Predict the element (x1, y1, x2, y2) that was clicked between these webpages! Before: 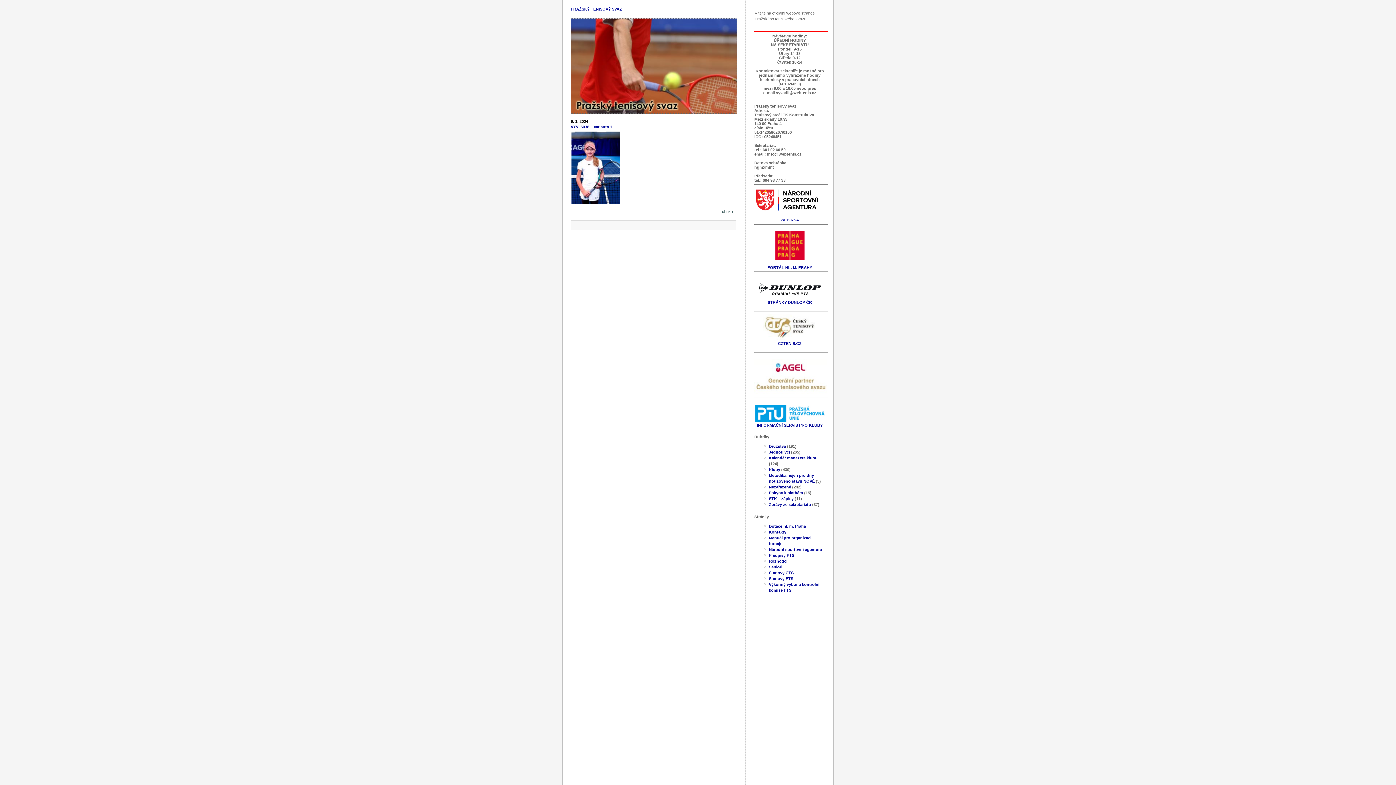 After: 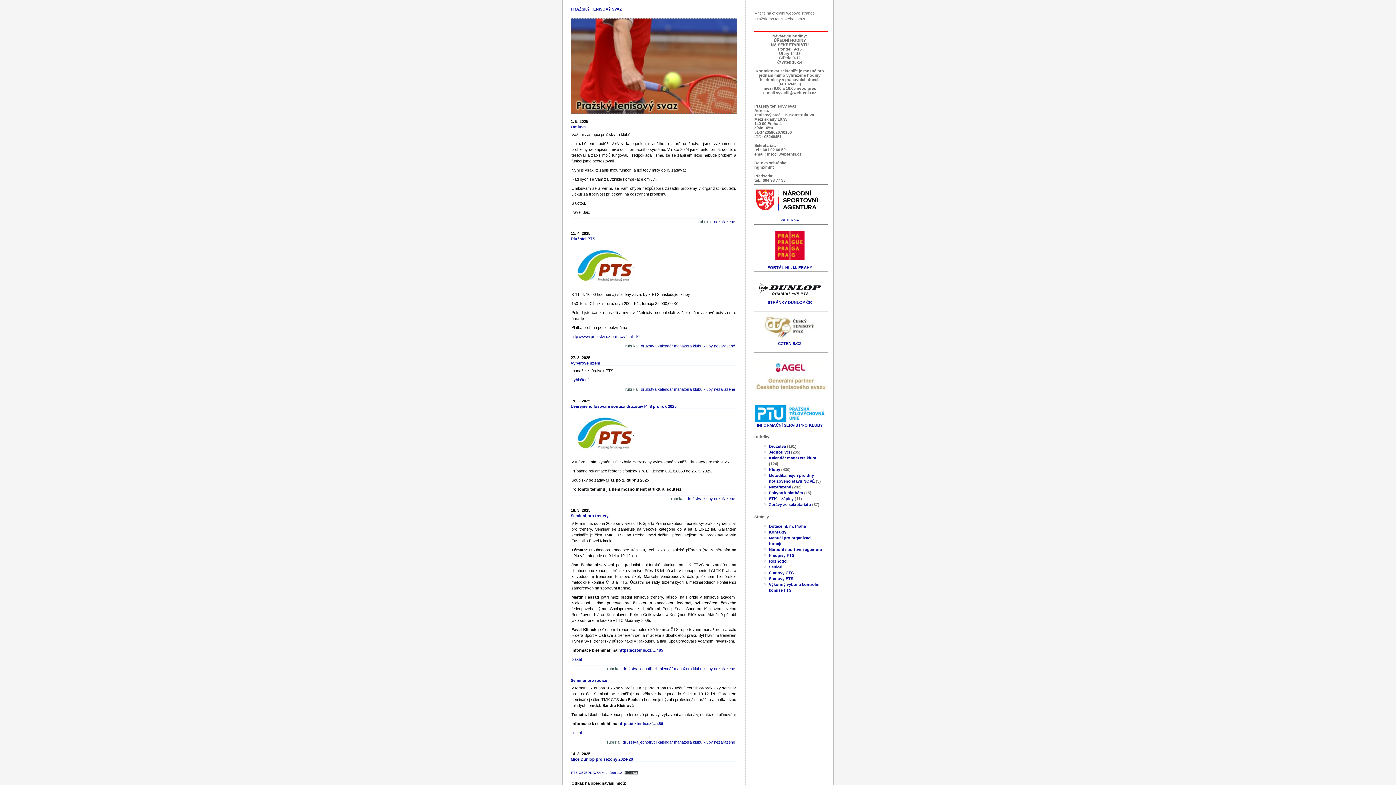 Action: bbox: (769, 484, 791, 489) label: Nezařazené